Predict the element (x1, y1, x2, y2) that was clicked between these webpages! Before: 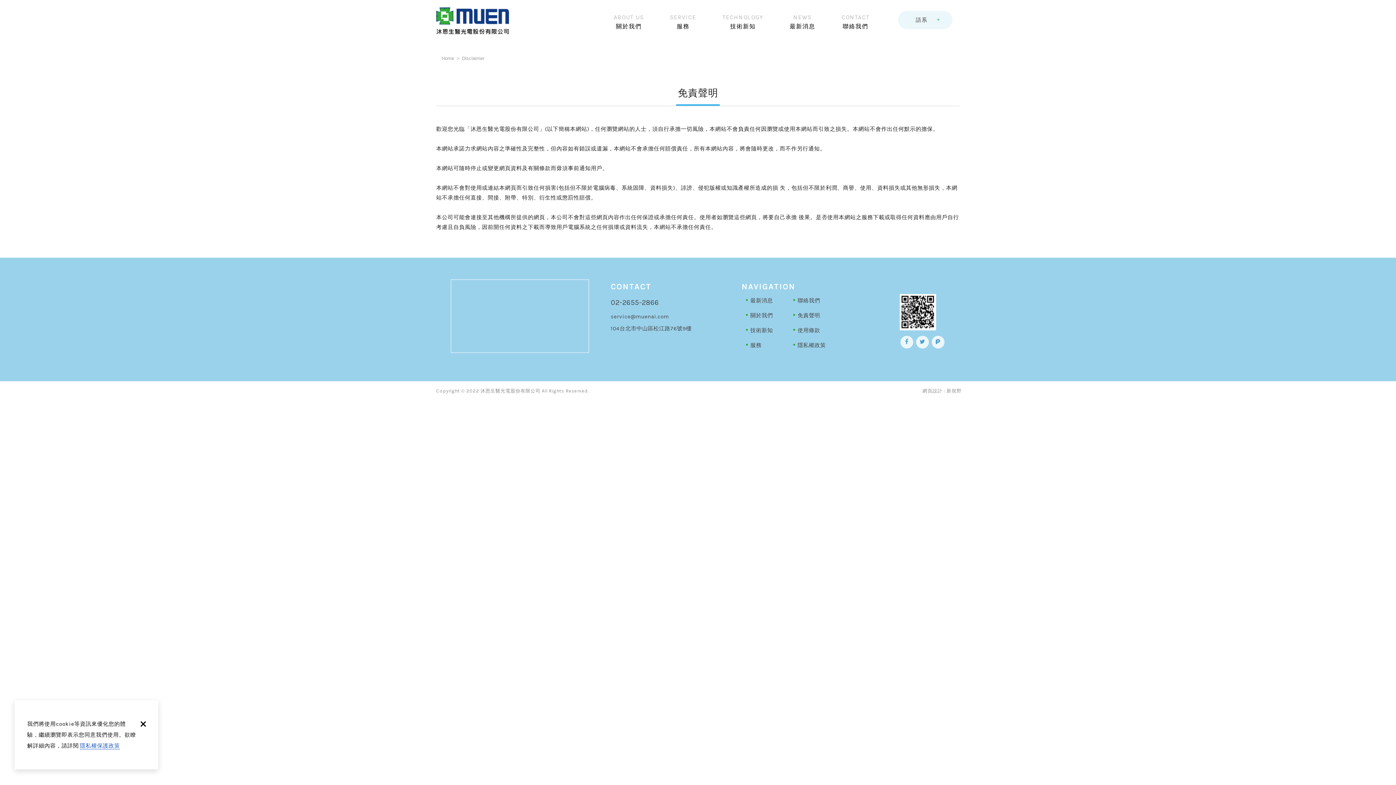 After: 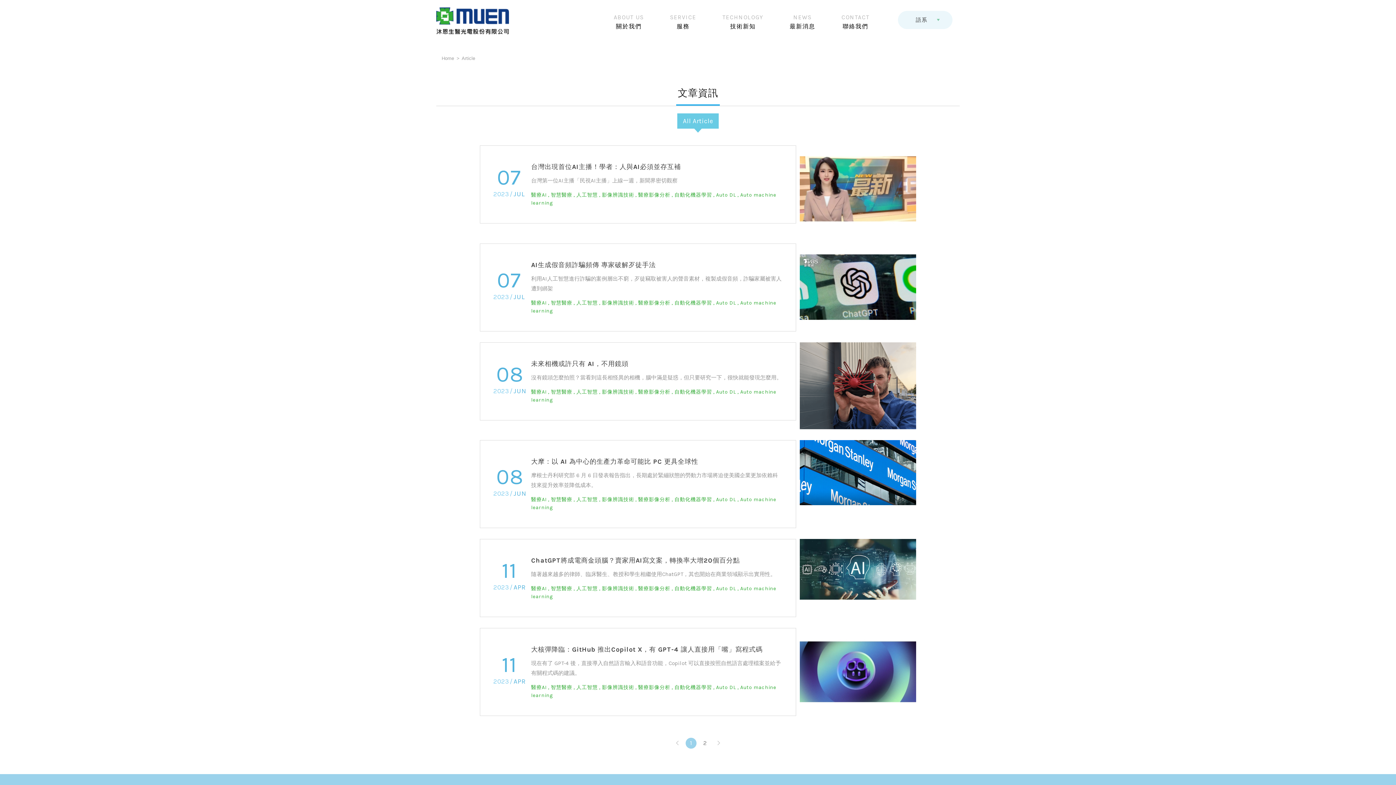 Action: bbox: (715, 9, 770, 41) label: TECHNOLOGY
技術新知